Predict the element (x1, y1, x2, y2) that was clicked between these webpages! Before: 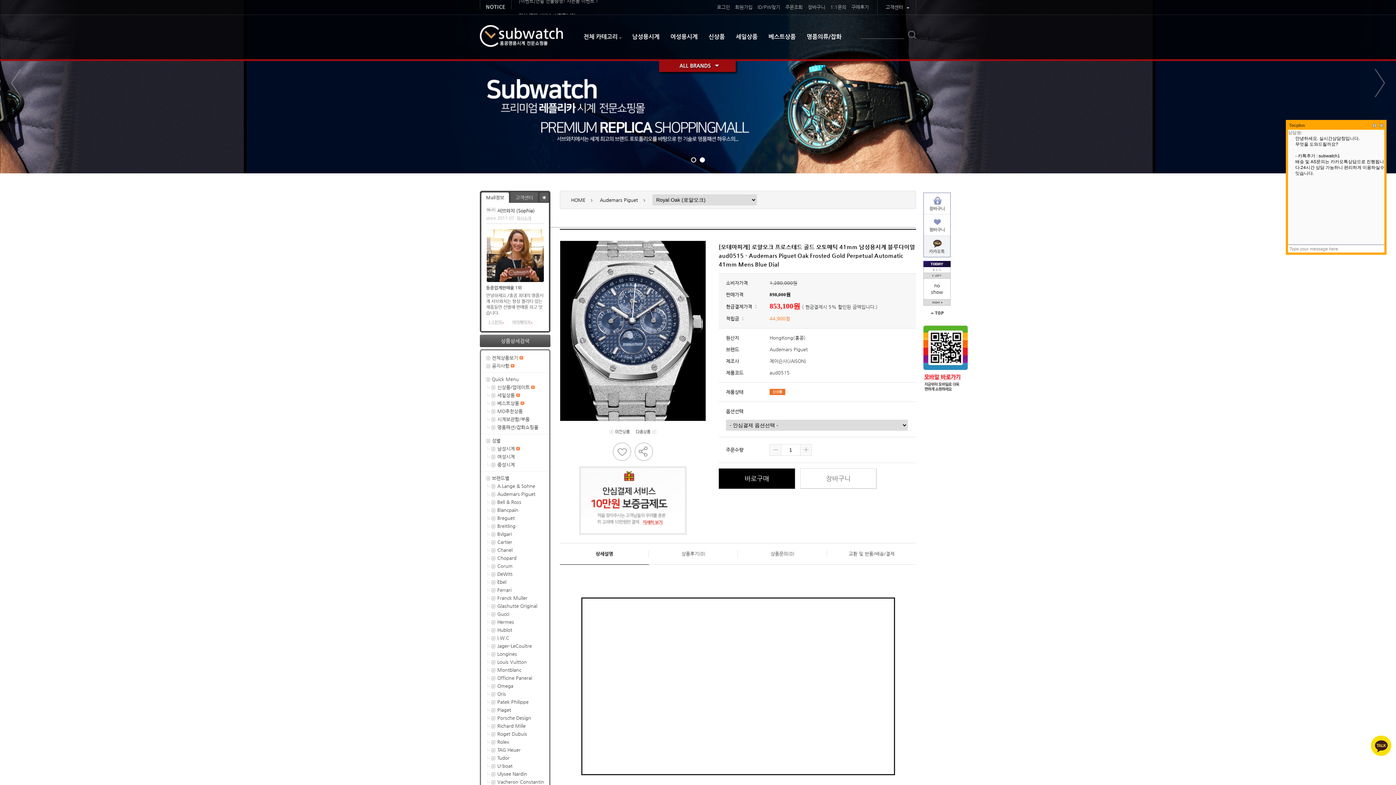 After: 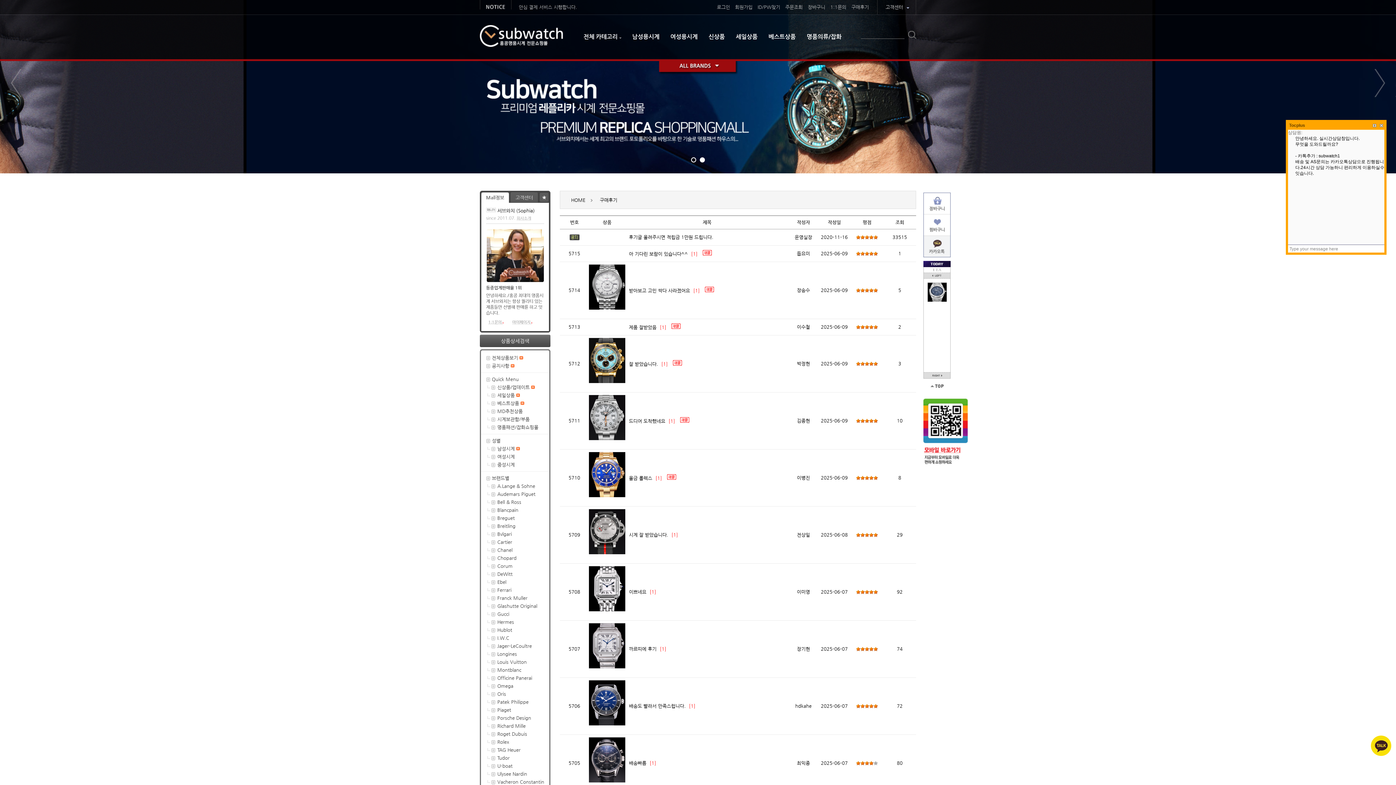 Action: label: 구매후기 bbox: (851, 4, 872, 9)